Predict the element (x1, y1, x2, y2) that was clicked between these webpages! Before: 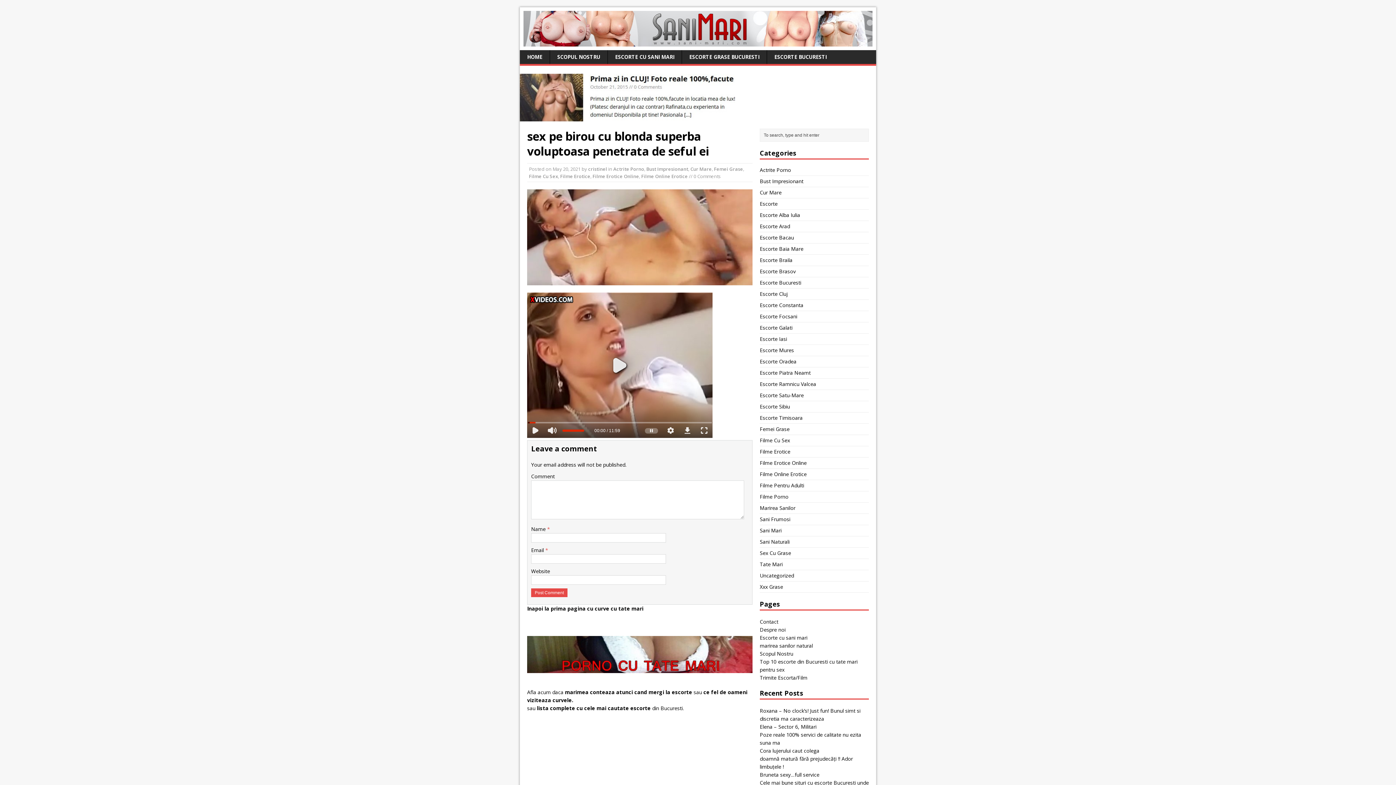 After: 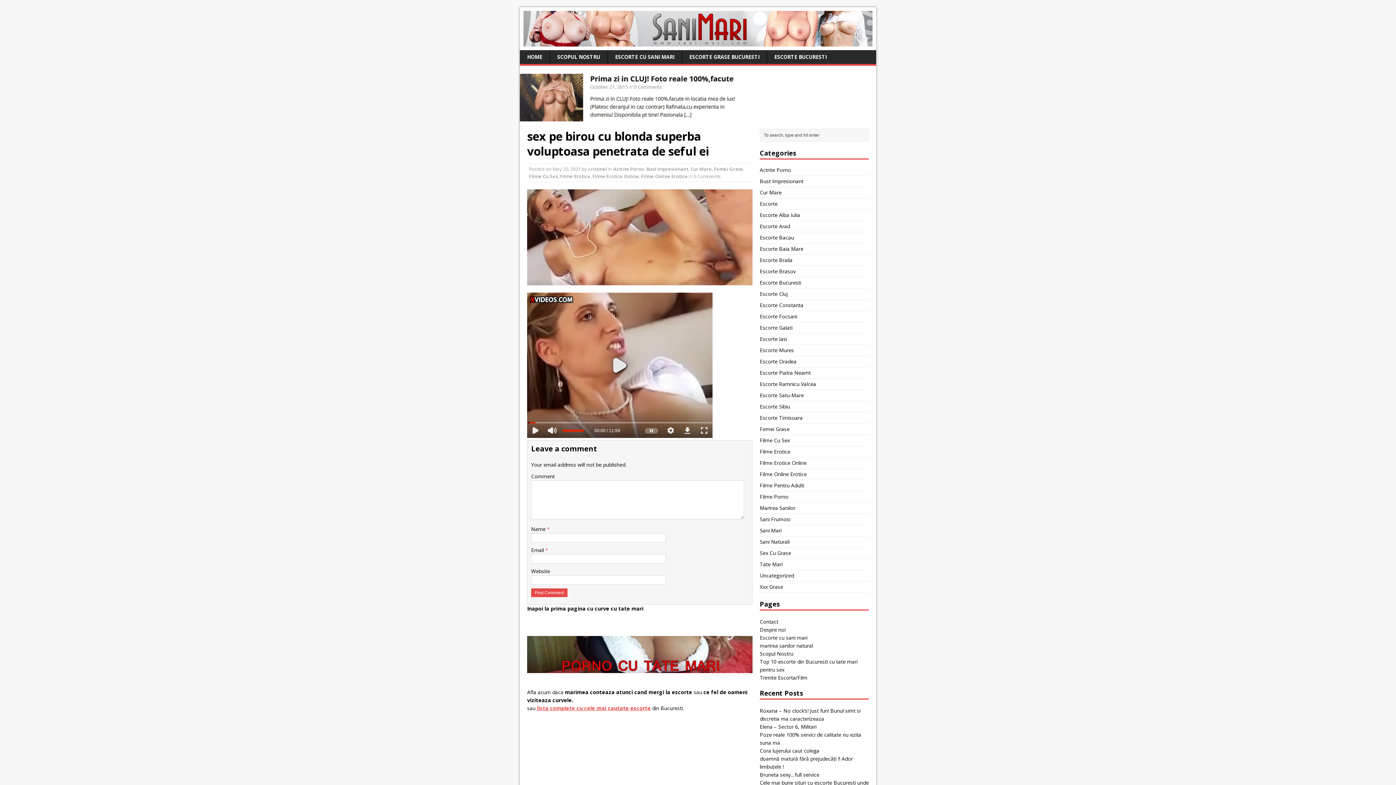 Action: label: lista complete cu cele mai cautate escorte bbox: (537, 705, 650, 712)